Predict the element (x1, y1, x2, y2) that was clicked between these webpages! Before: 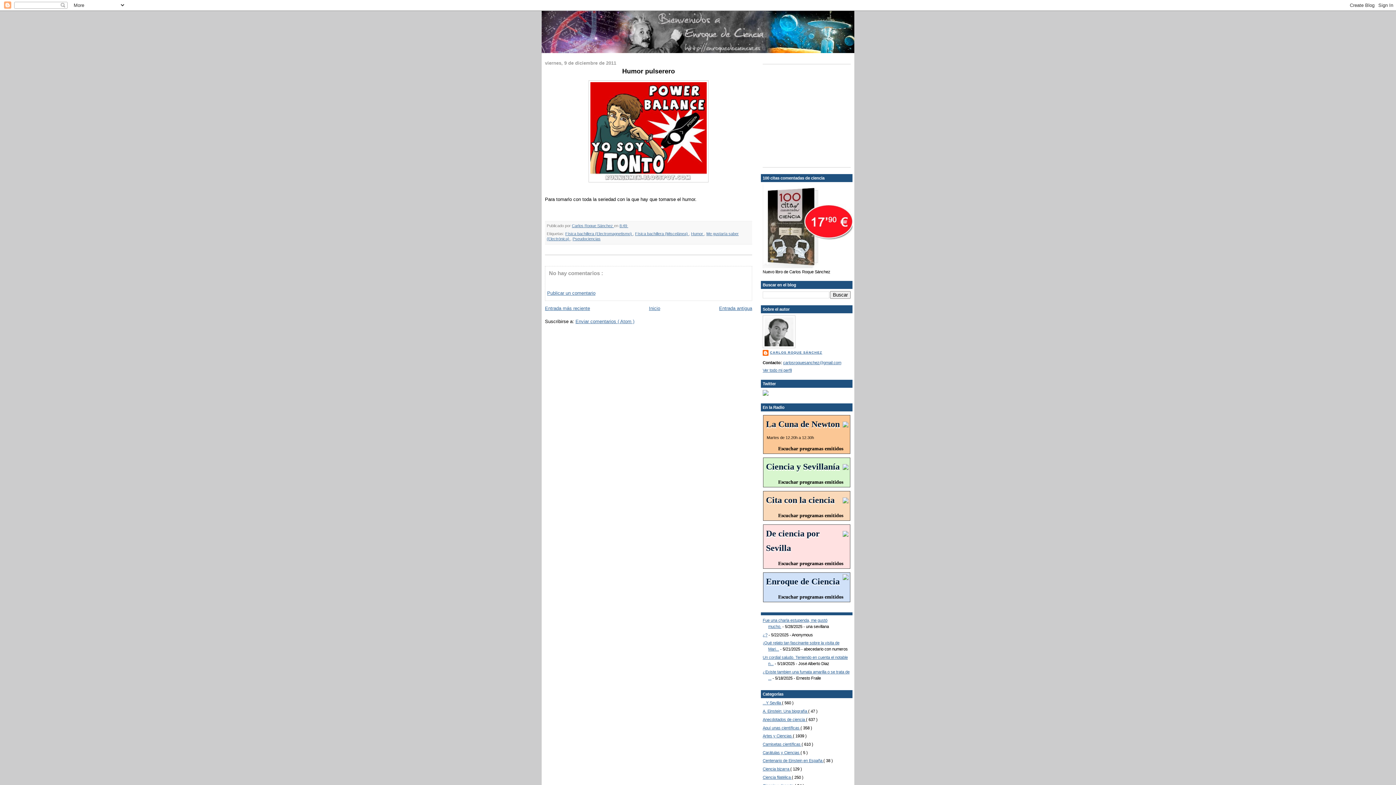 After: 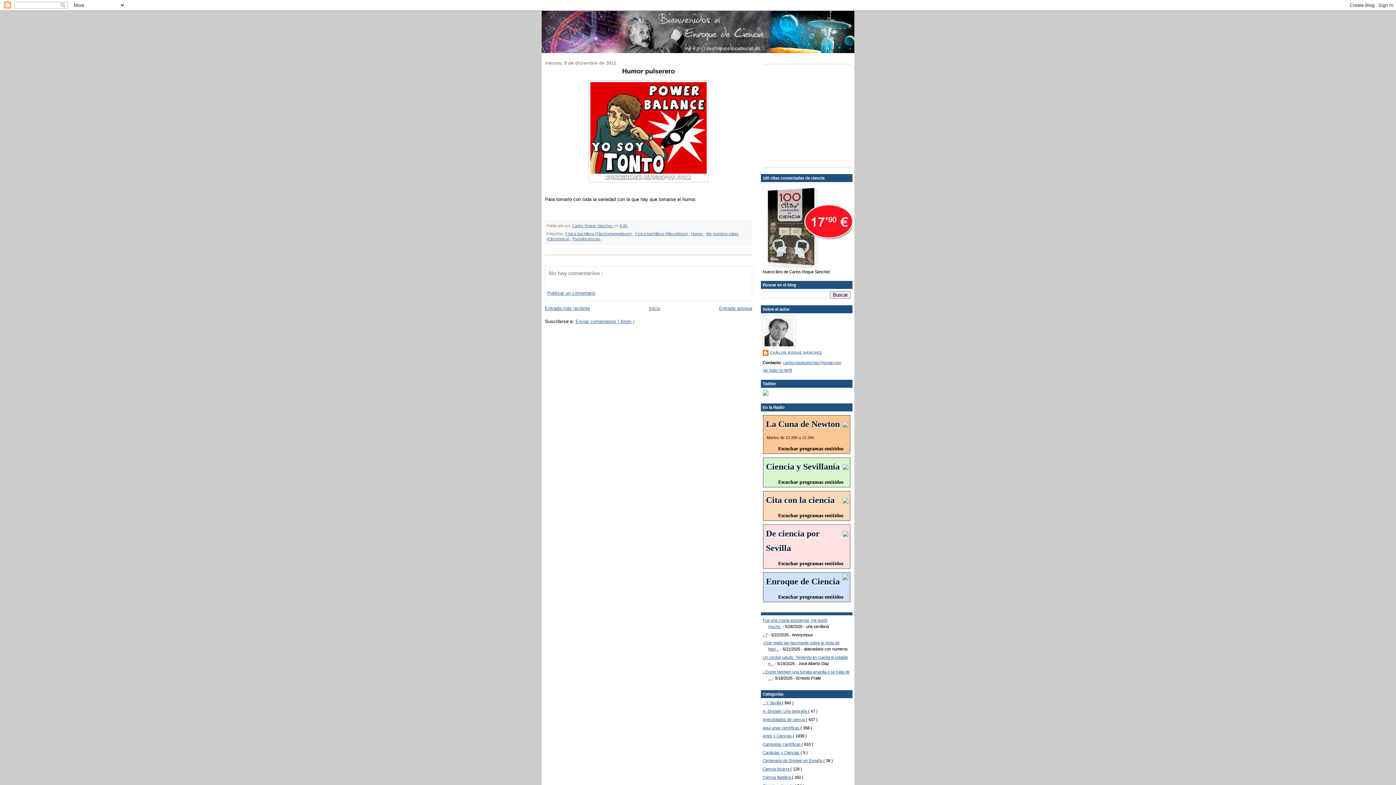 Action: bbox: (762, 392, 768, 396)